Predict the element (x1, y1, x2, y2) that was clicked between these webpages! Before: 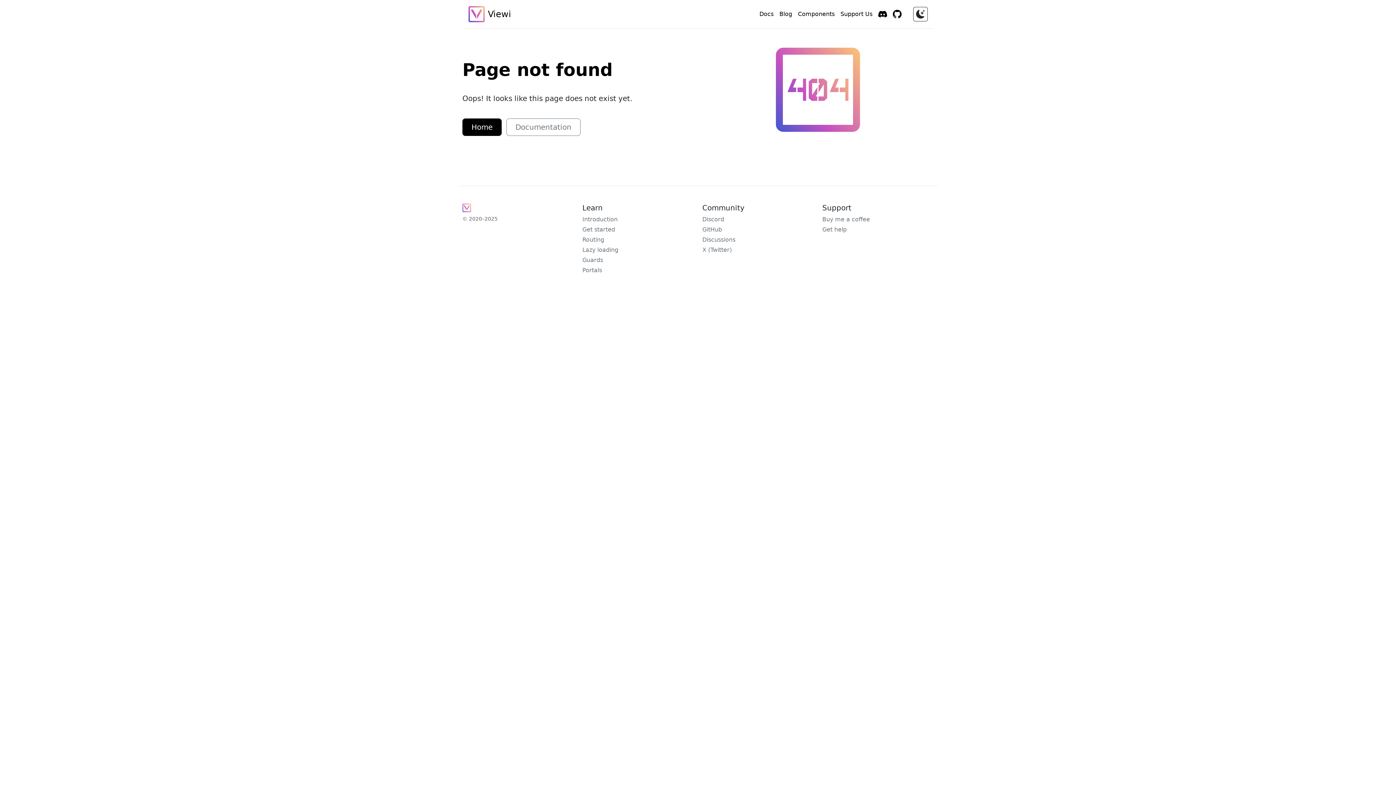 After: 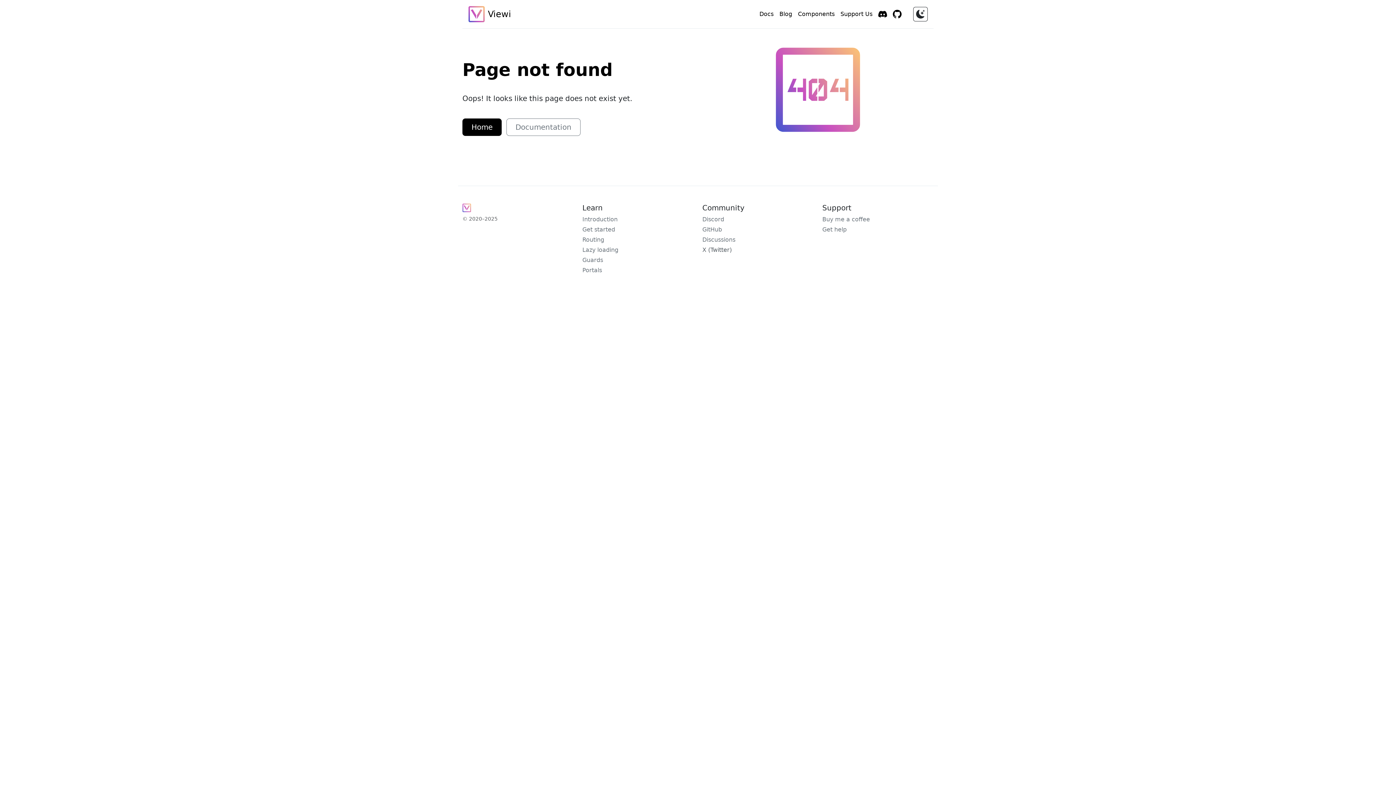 Action: bbox: (702, 246, 732, 253) label: X (Twitter)